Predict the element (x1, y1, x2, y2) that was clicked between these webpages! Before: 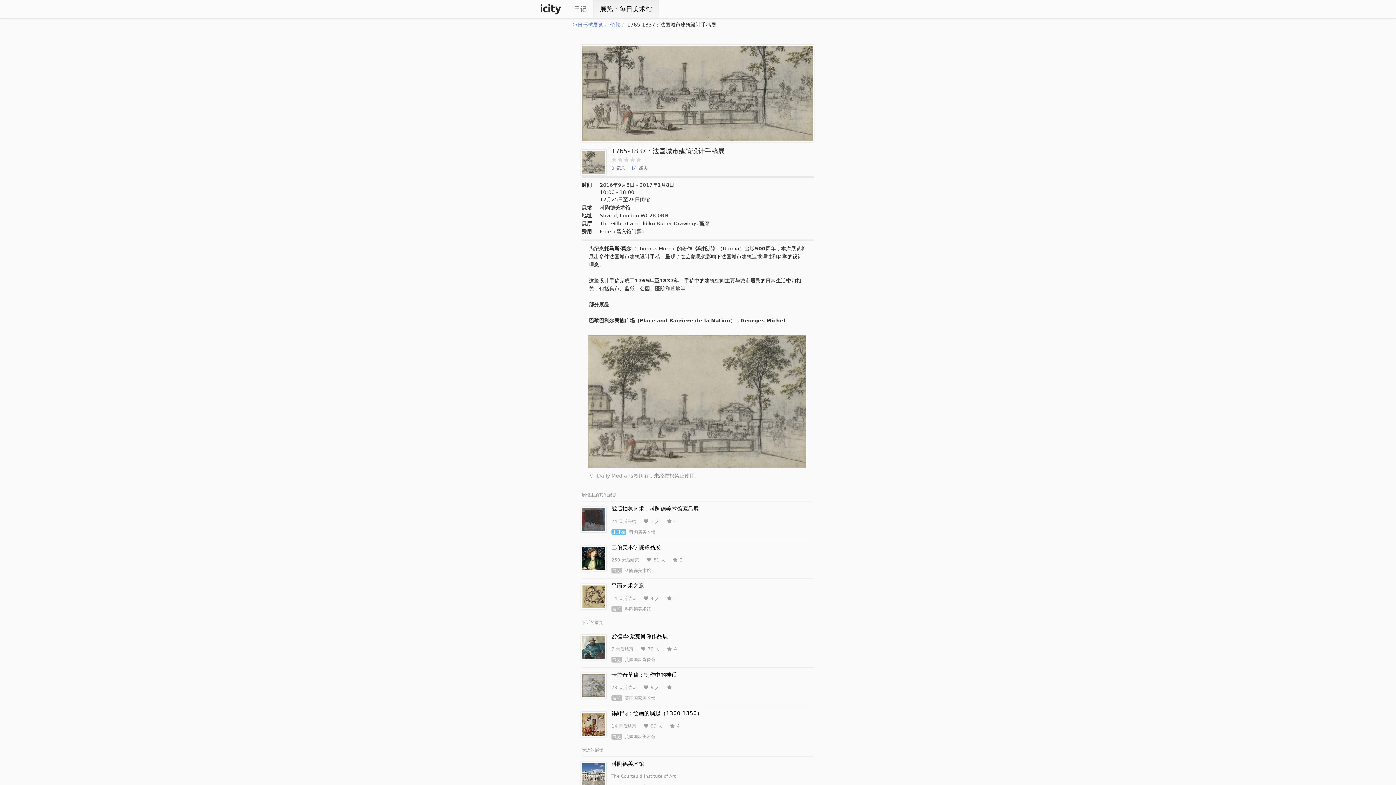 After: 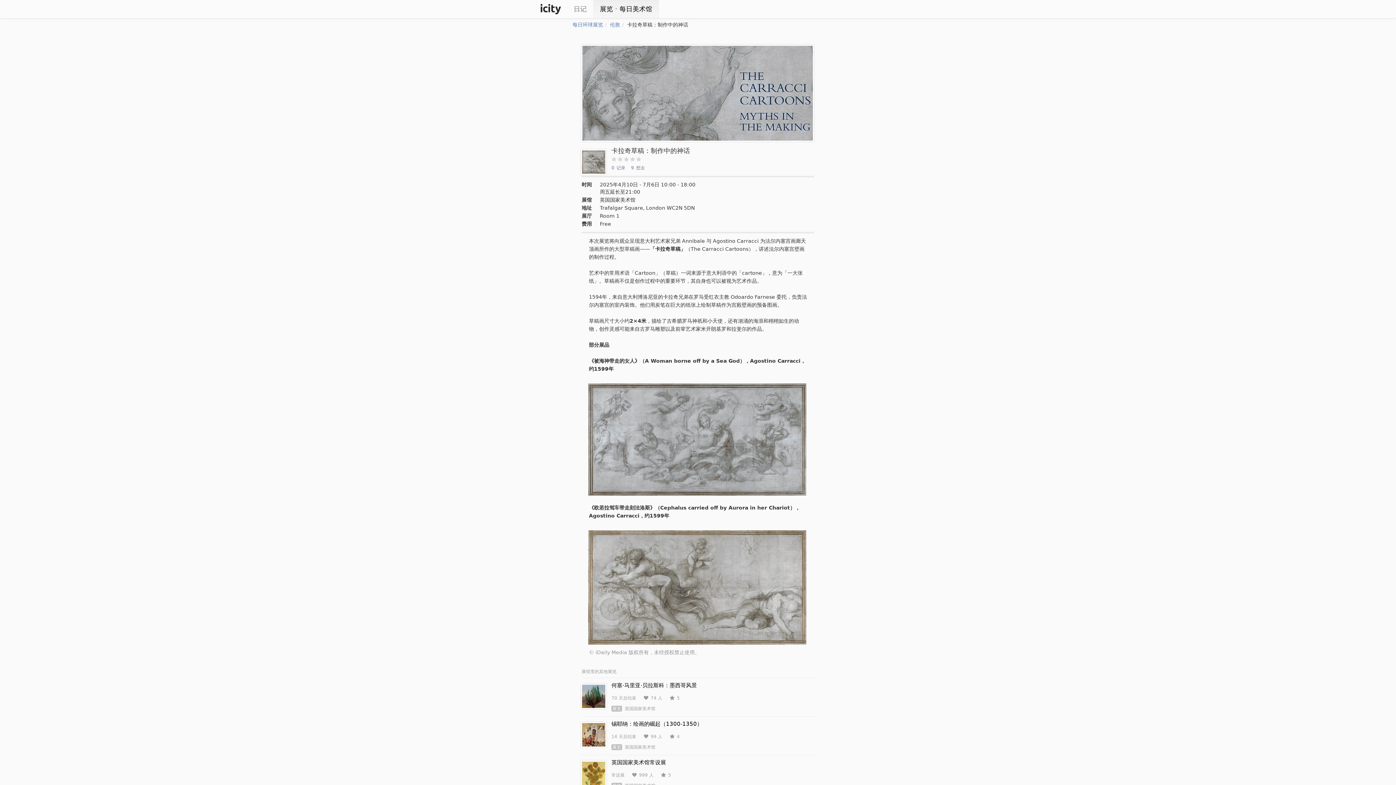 Action: label: 卡拉奇草稿：制作中的神话
28 天后结束9 人-
展览英国国家美术馆 bbox: (581, 670, 814, 703)